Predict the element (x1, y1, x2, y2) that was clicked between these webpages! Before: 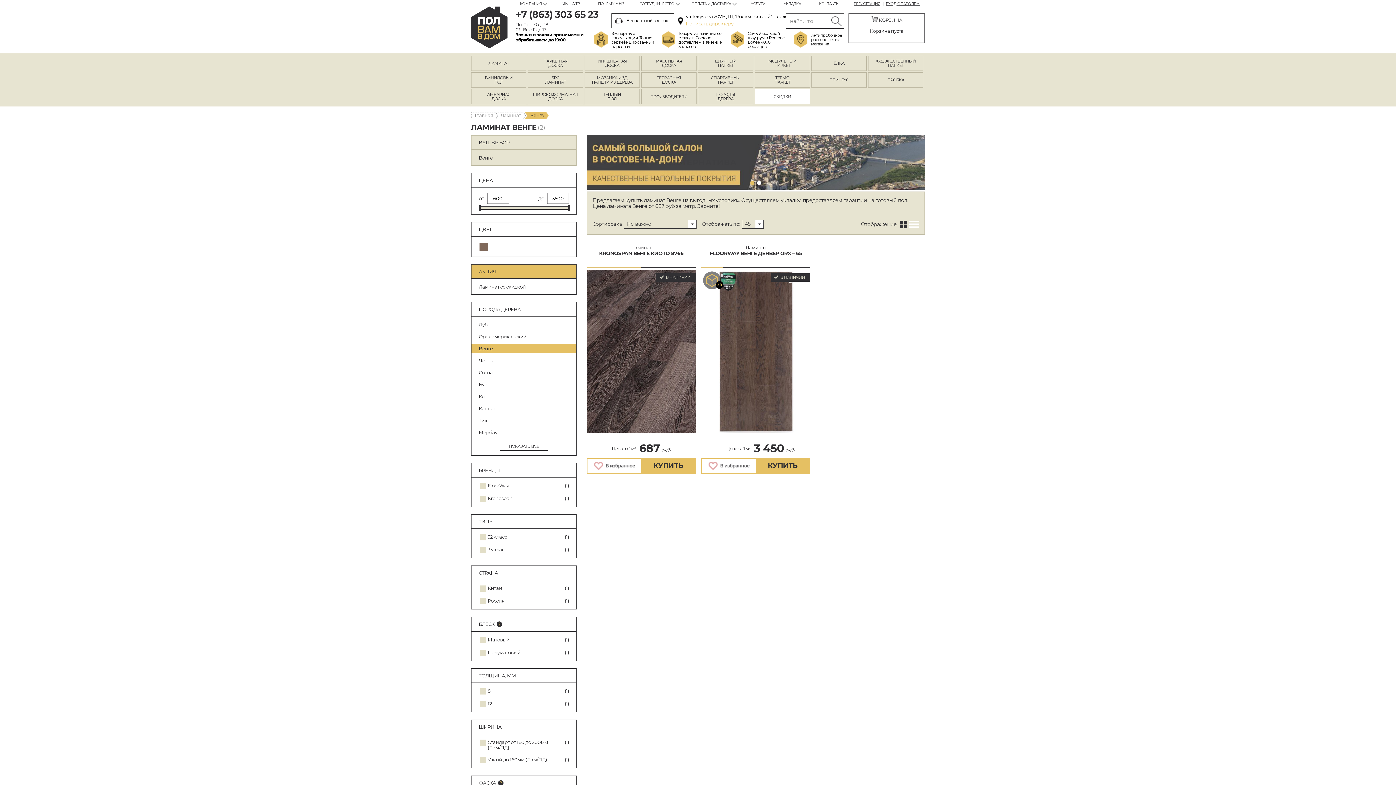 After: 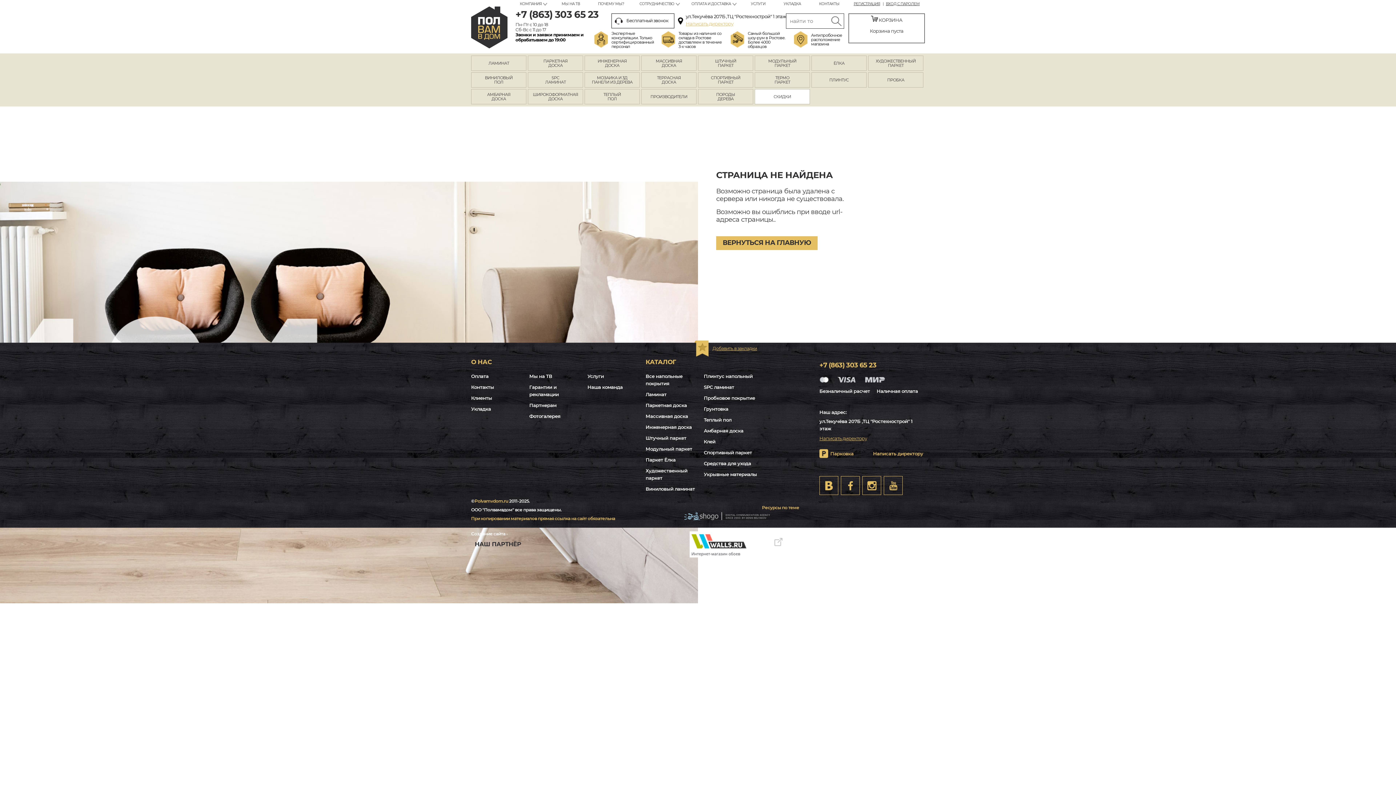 Action: bbox: (528, 89, 583, 104) label: ШИРОКОФОРМАТНАЯ ДОСКА